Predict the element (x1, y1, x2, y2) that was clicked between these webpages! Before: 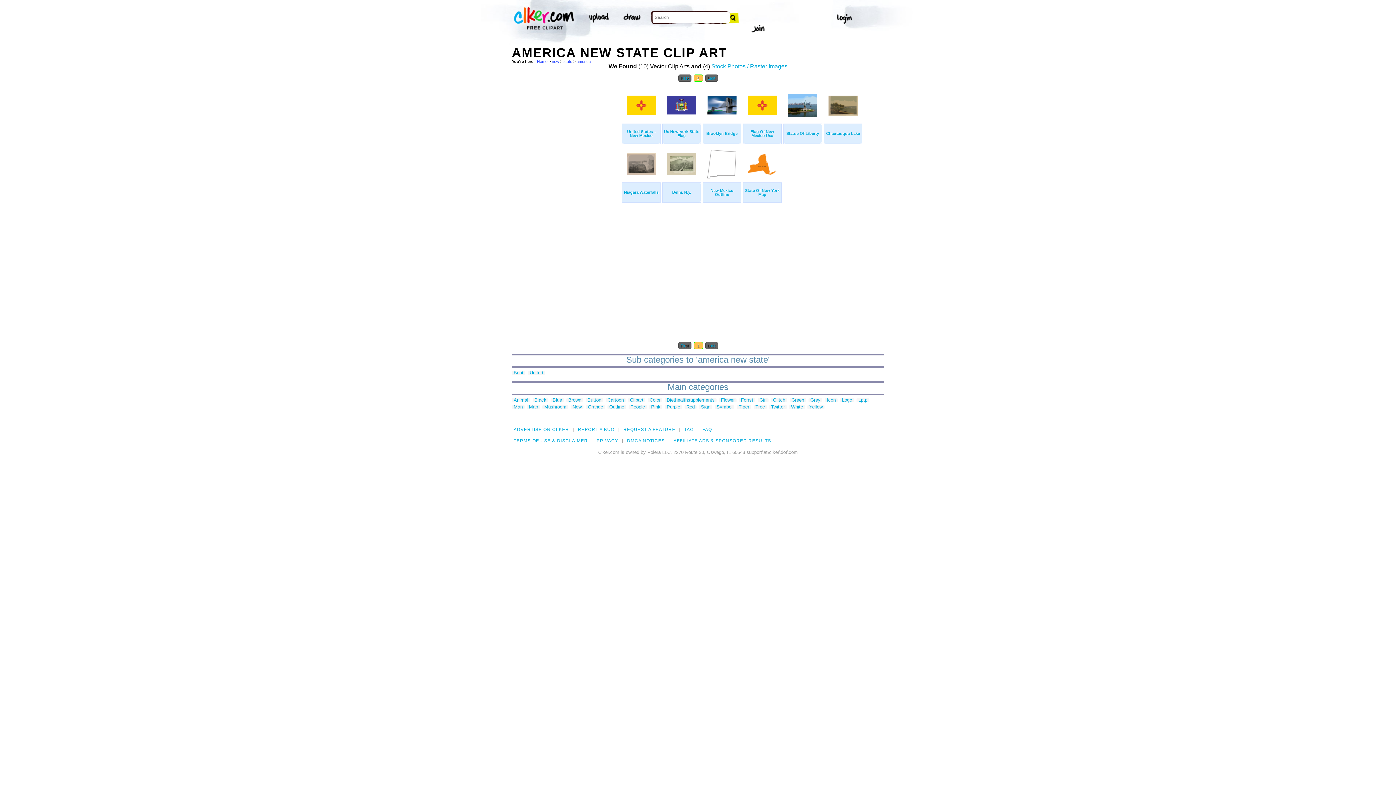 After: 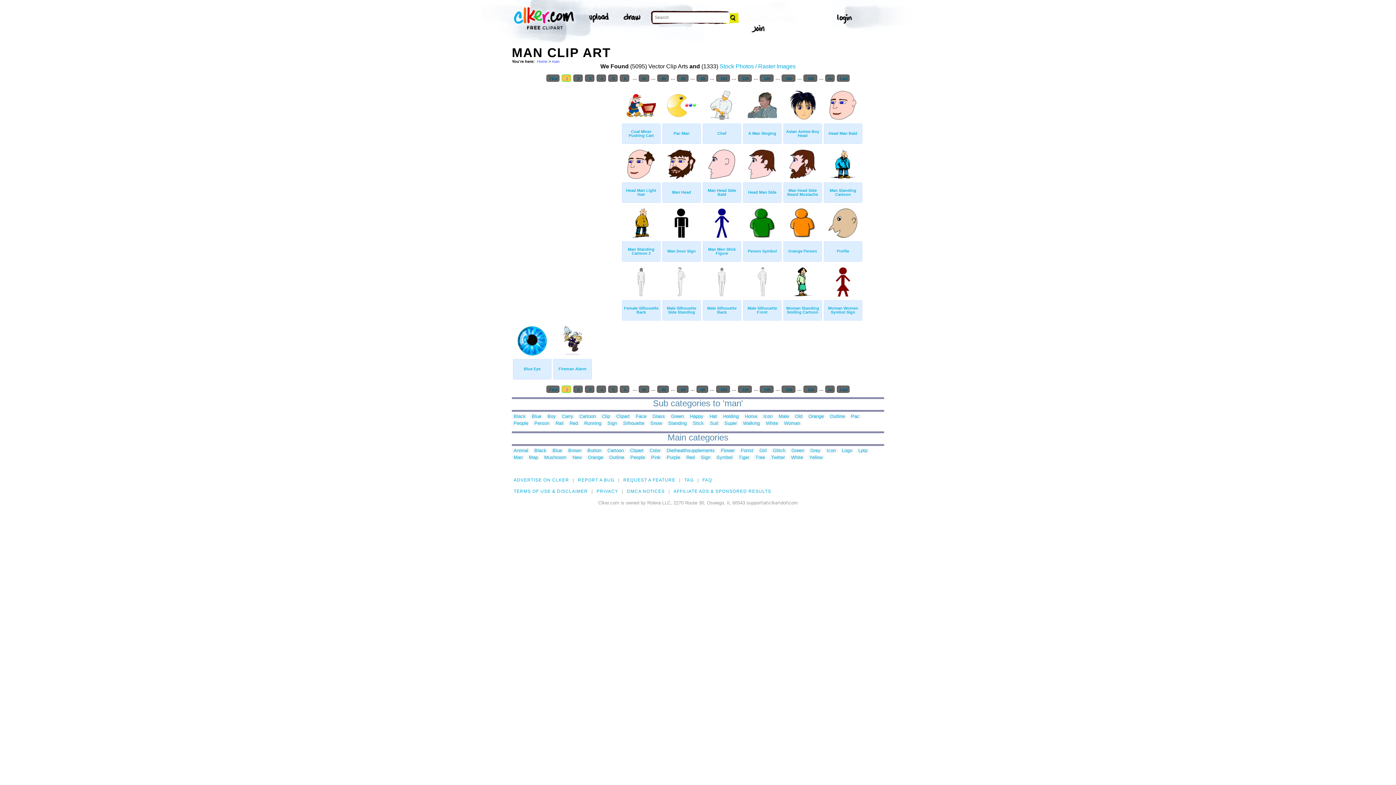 Action: label: Man bbox: (512, 405, 524, 409)